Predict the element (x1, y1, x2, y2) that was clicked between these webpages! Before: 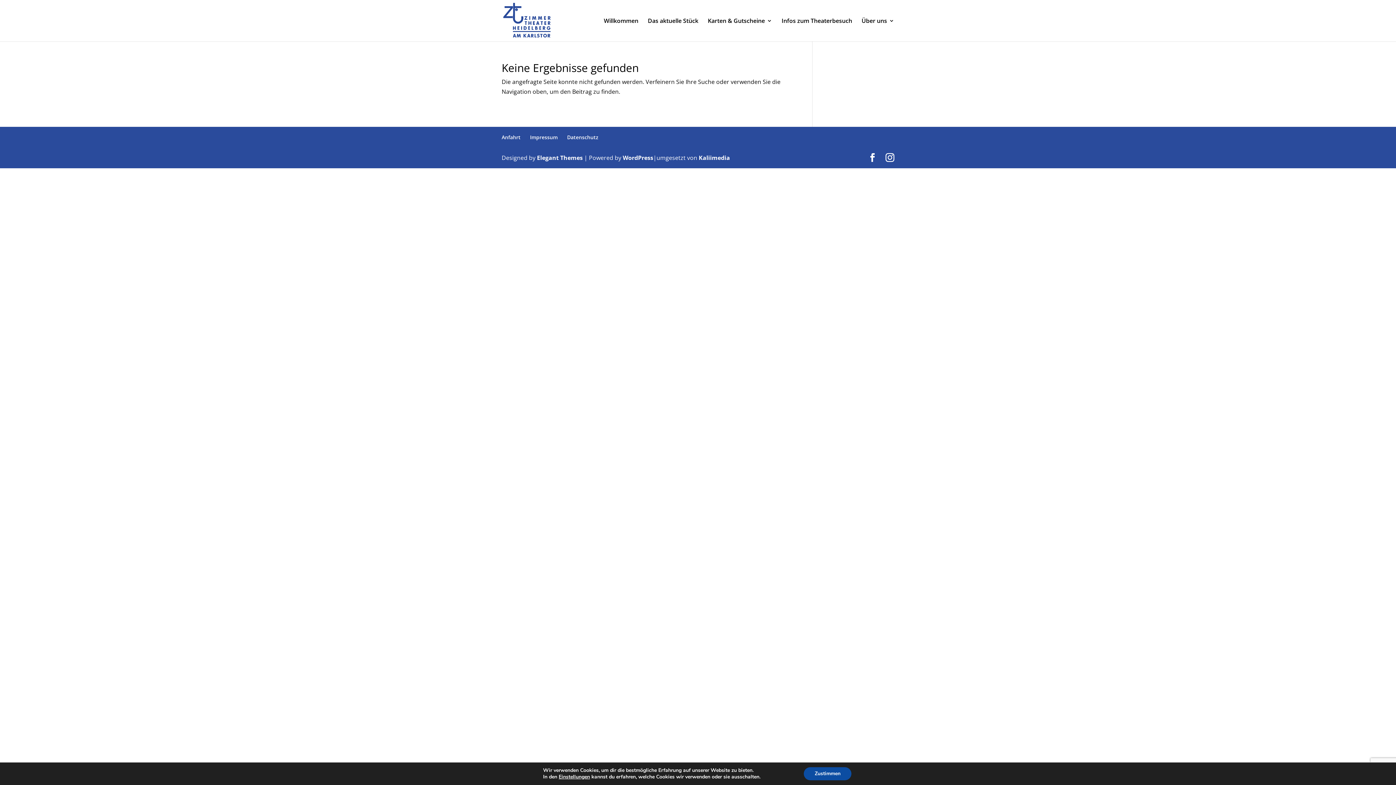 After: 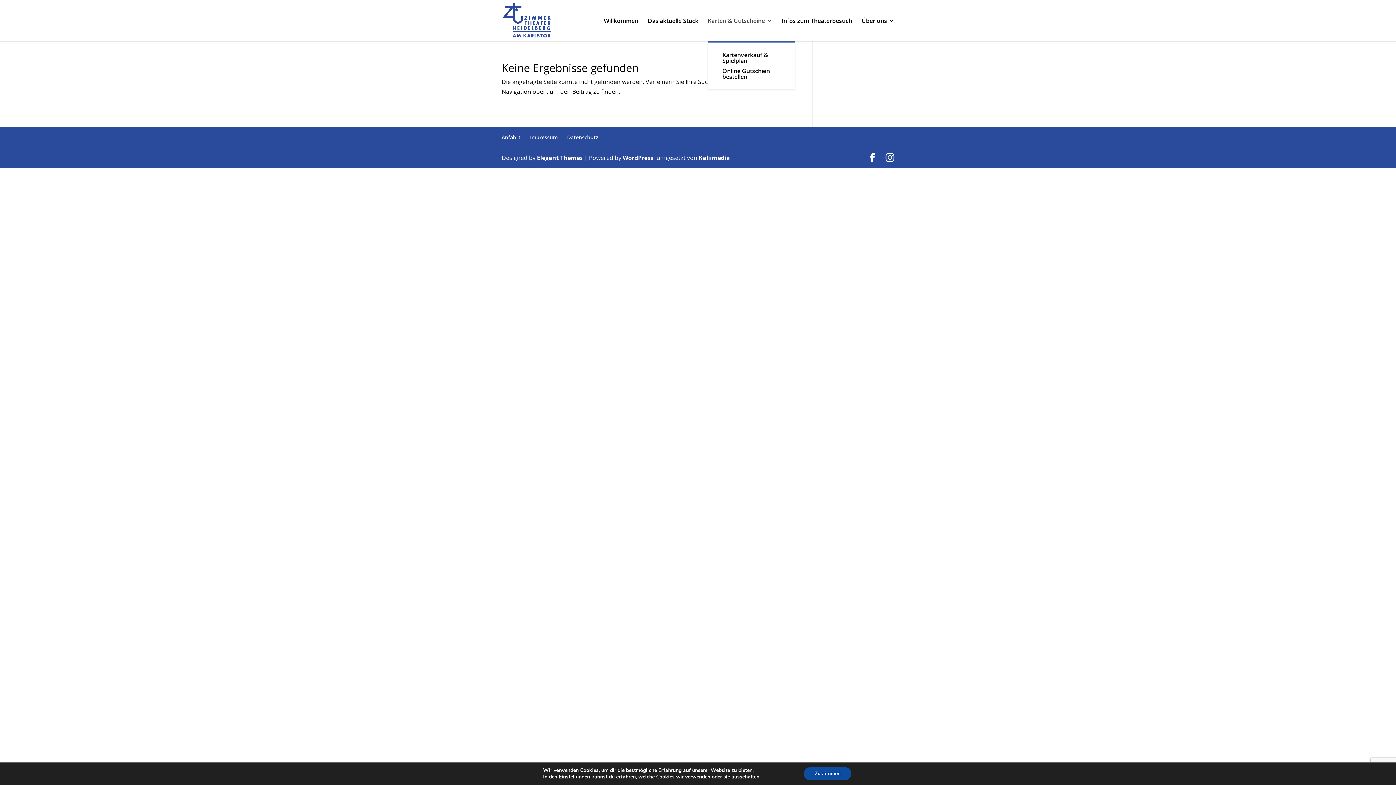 Action: label: Karten & Gutscheine bbox: (708, 18, 772, 41)